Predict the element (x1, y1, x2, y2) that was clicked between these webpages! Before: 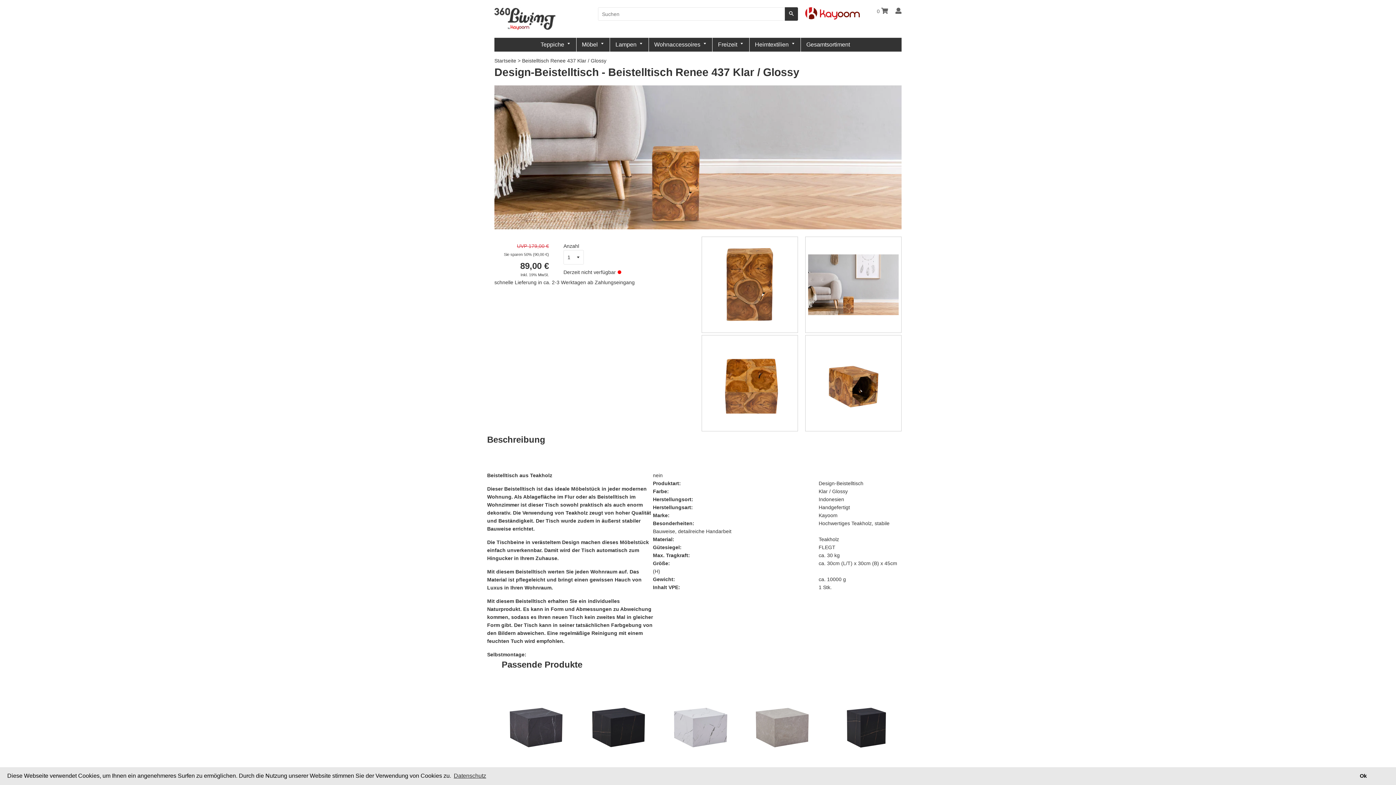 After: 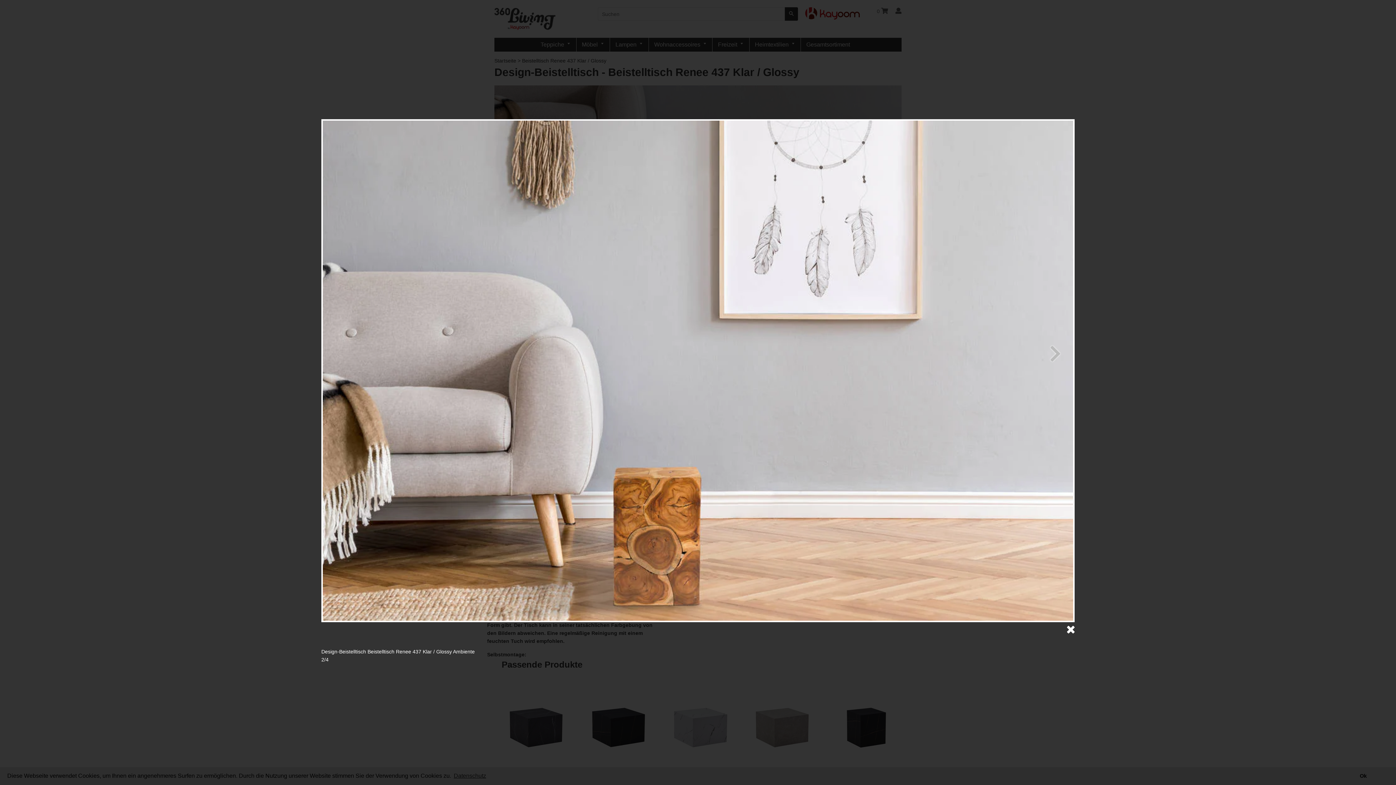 Action: bbox: (805, 237, 901, 332)